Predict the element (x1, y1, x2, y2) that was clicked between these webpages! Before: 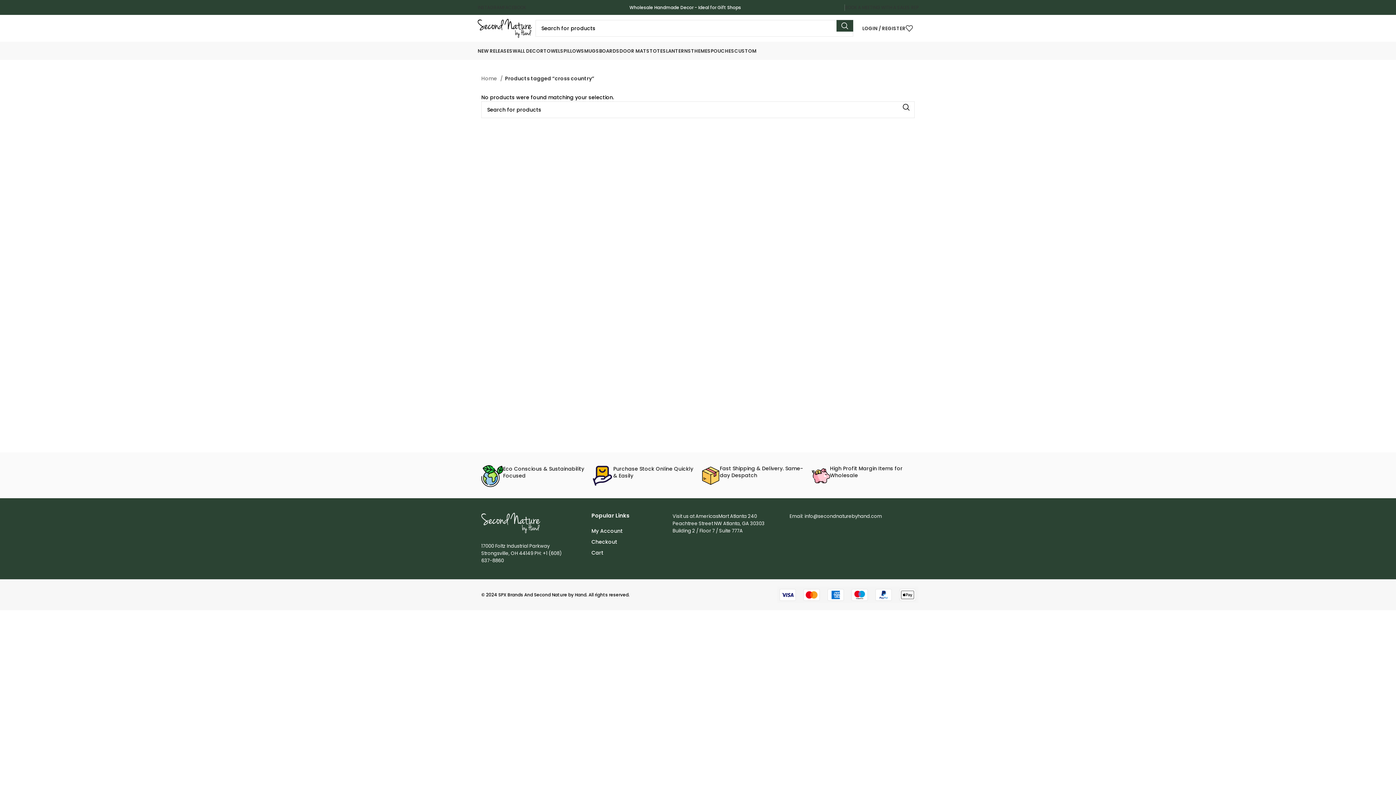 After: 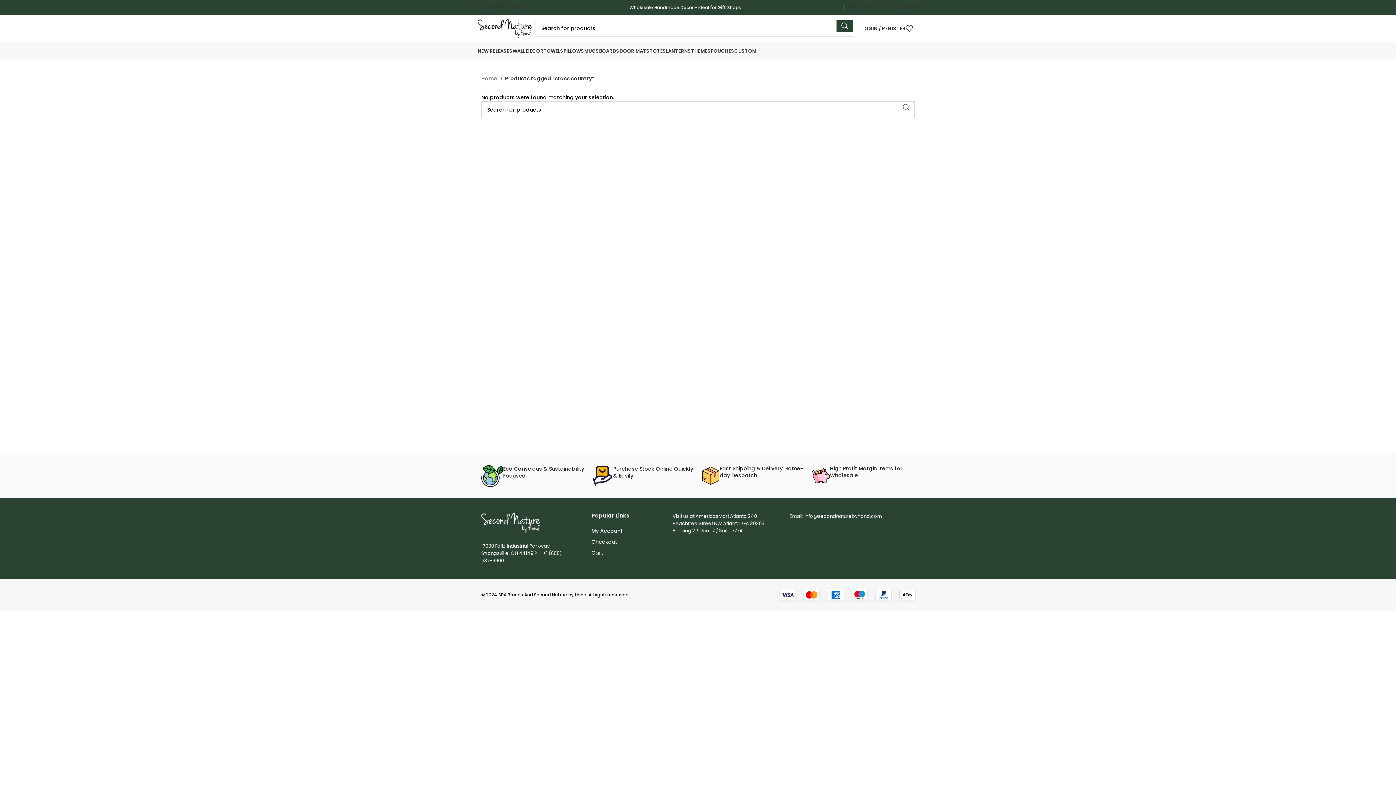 Action: bbox: (898, 101, 914, 113) label: Search 